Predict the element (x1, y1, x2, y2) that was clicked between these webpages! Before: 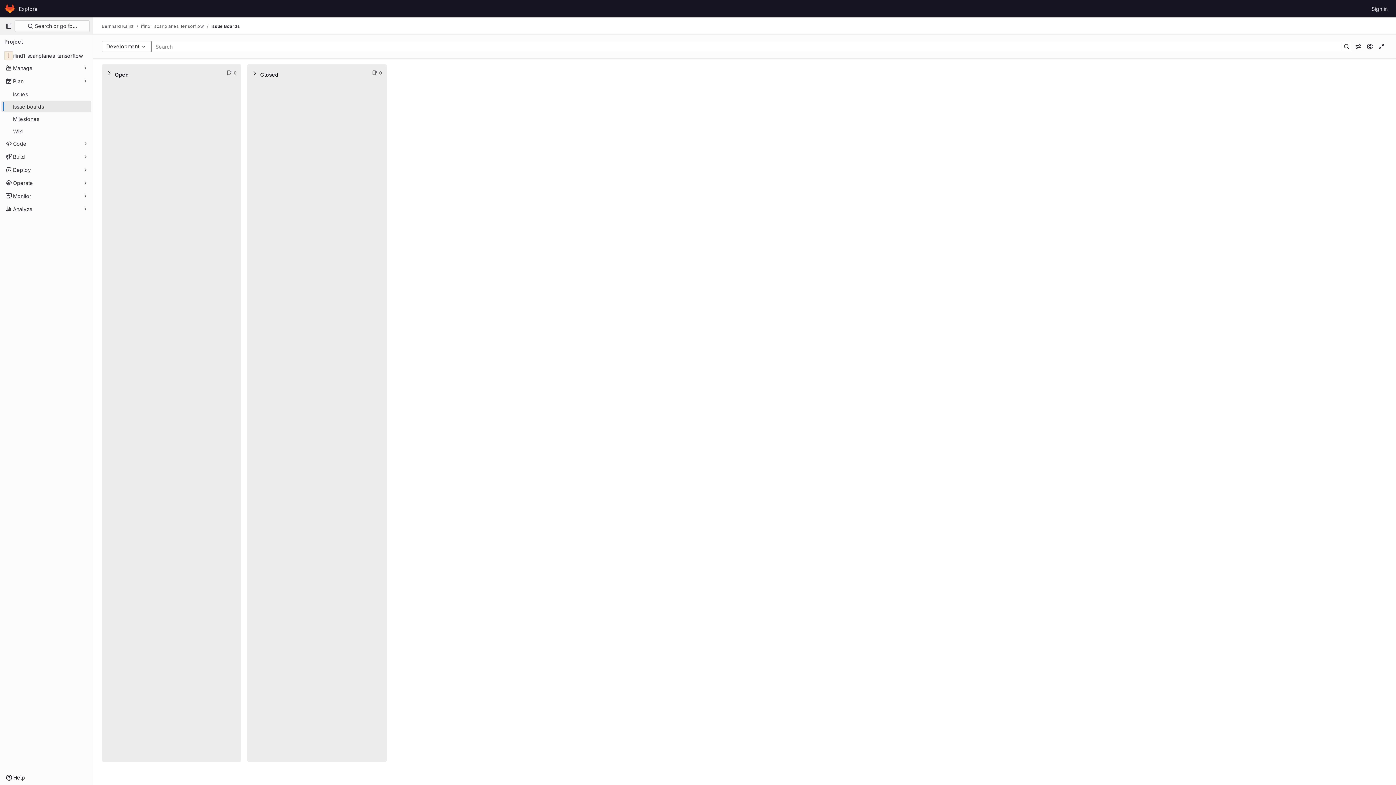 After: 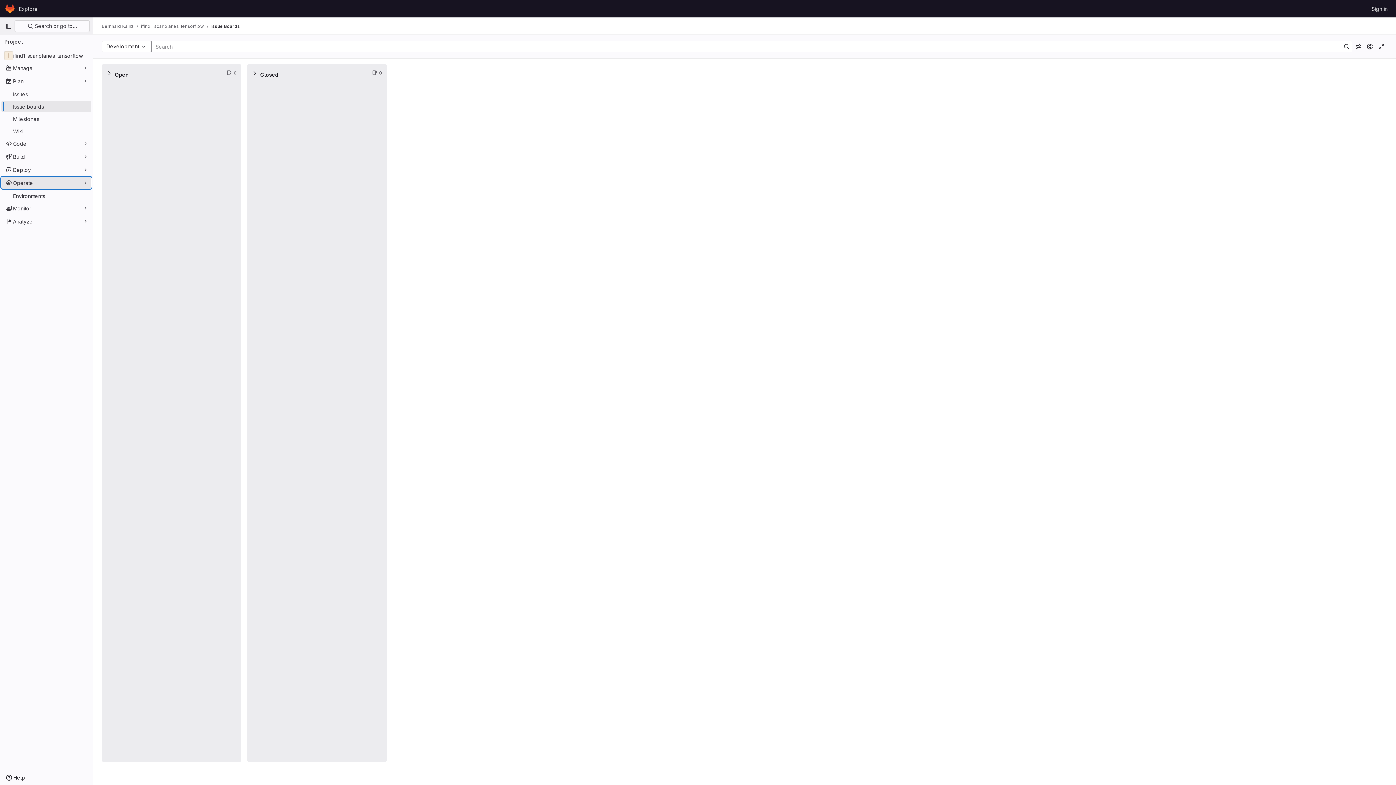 Action: bbox: (1, 177, 91, 188) label: Operate